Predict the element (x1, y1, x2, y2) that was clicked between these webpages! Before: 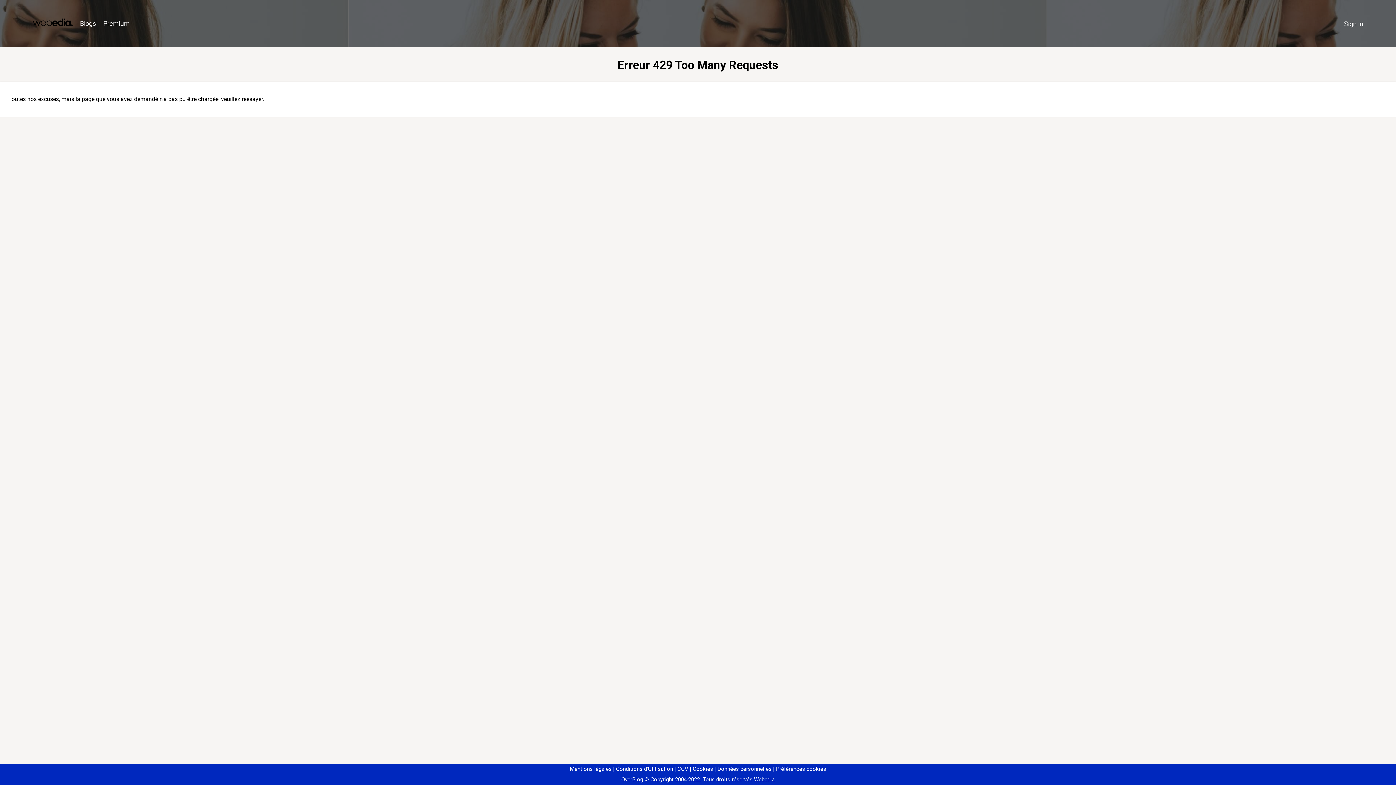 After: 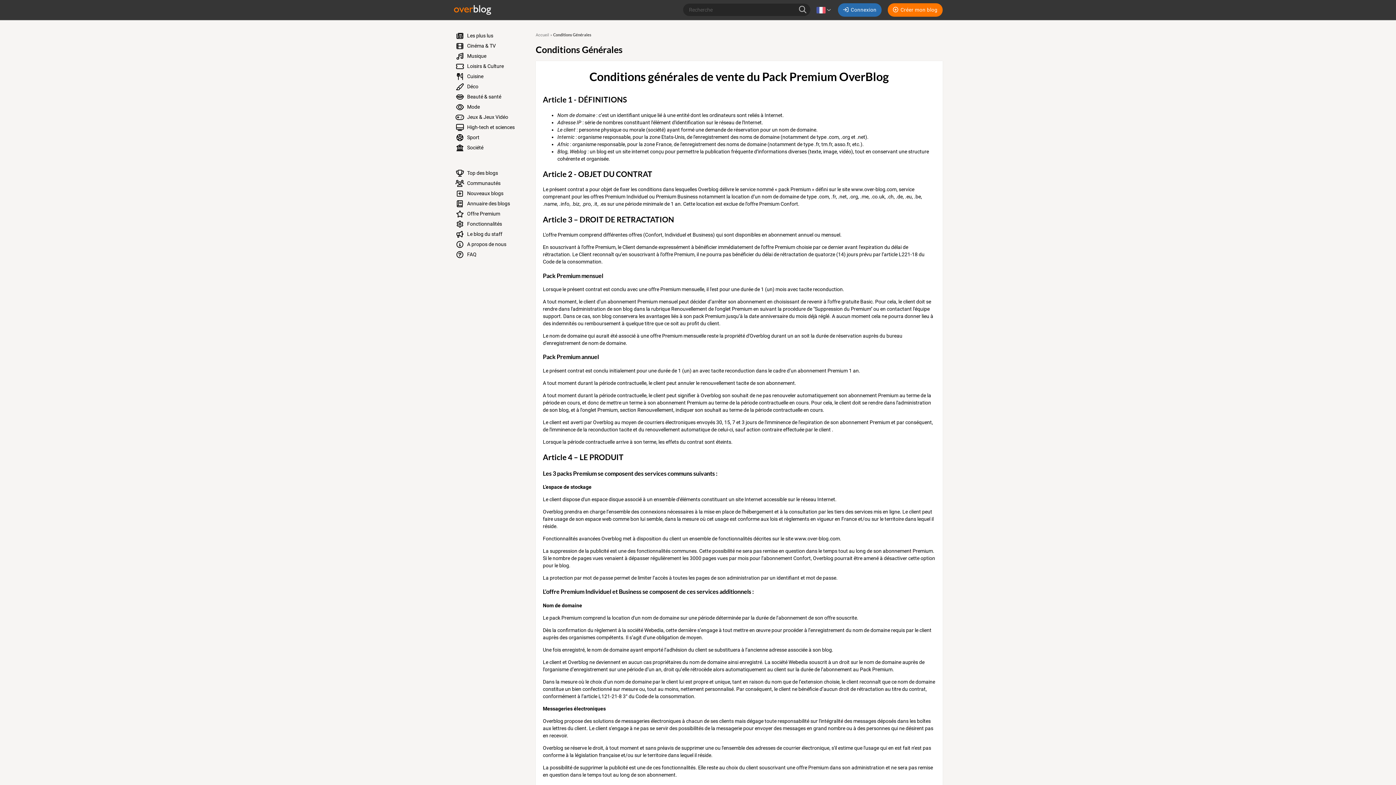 Action: label: CGV bbox: (674, 766, 688, 772)